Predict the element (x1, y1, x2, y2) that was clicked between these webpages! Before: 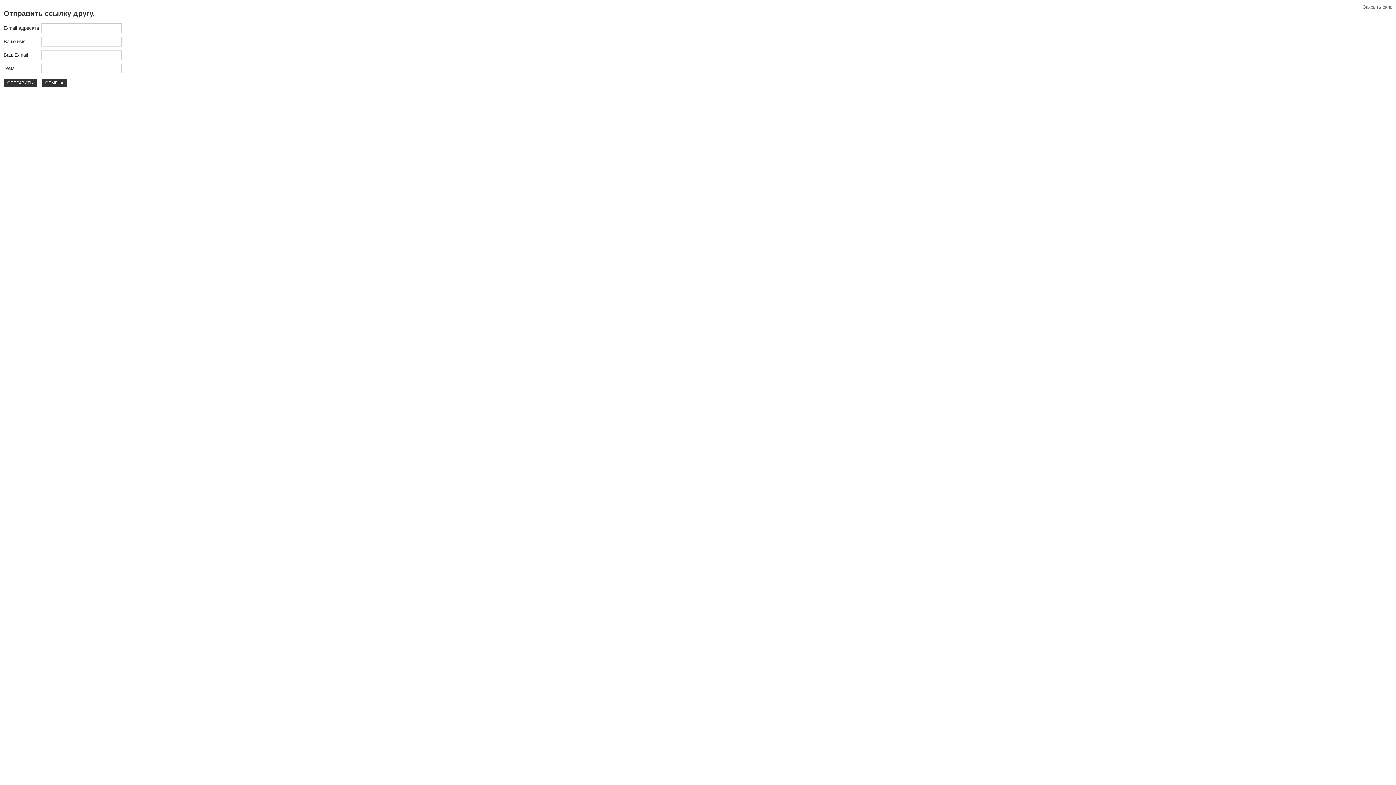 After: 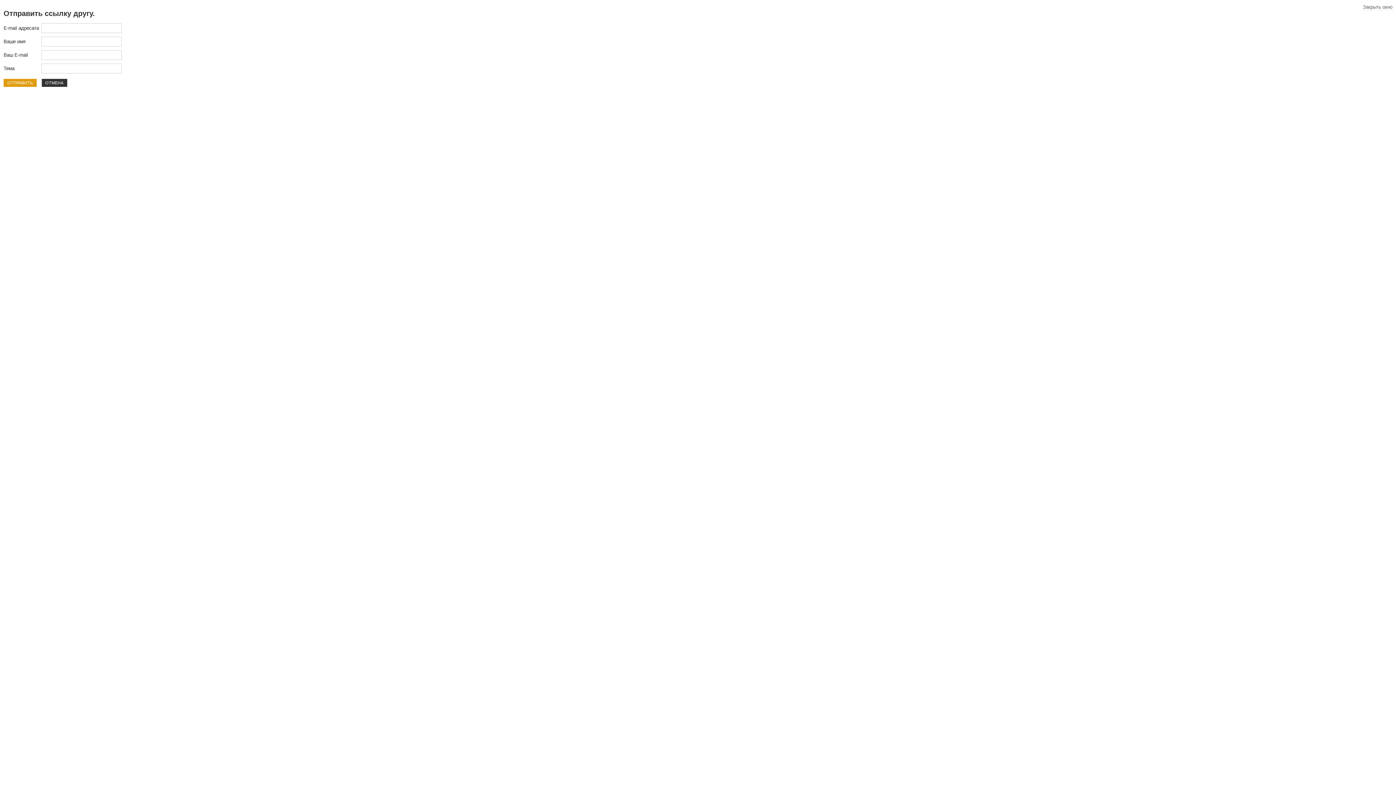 Action: label: ОТПРАВИТЬ bbox: (3, 78, 36, 86)